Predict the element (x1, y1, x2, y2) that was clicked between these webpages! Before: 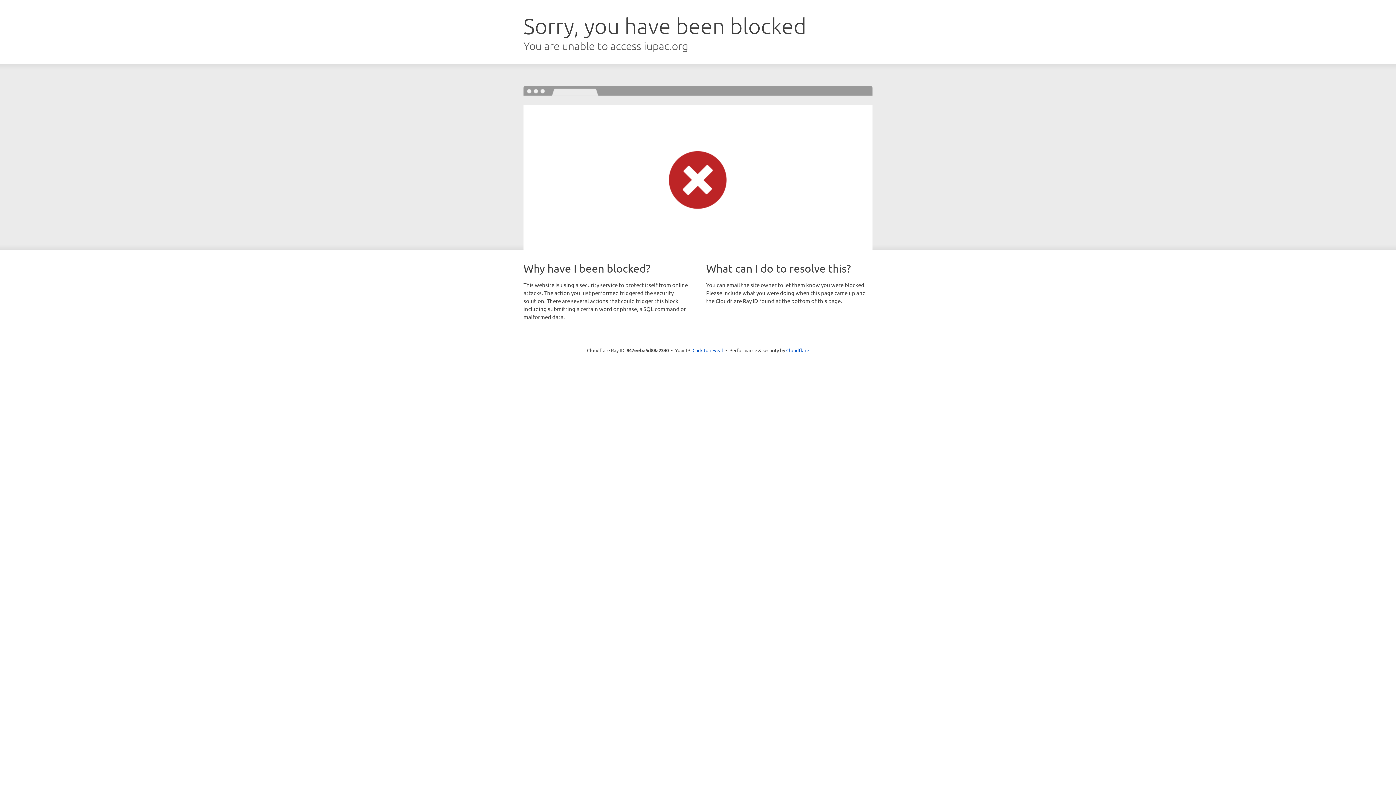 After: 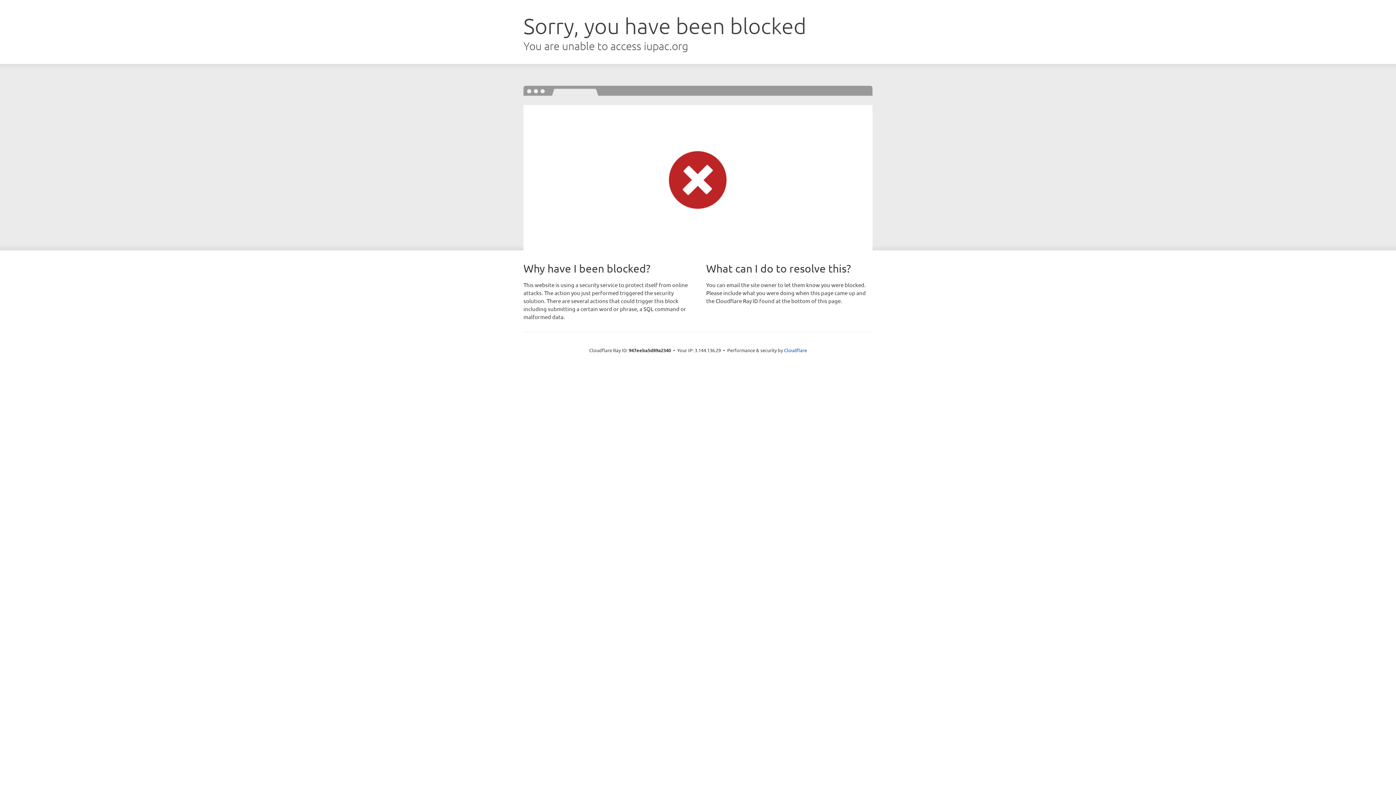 Action: bbox: (692, 346, 723, 353) label: Click to reveal